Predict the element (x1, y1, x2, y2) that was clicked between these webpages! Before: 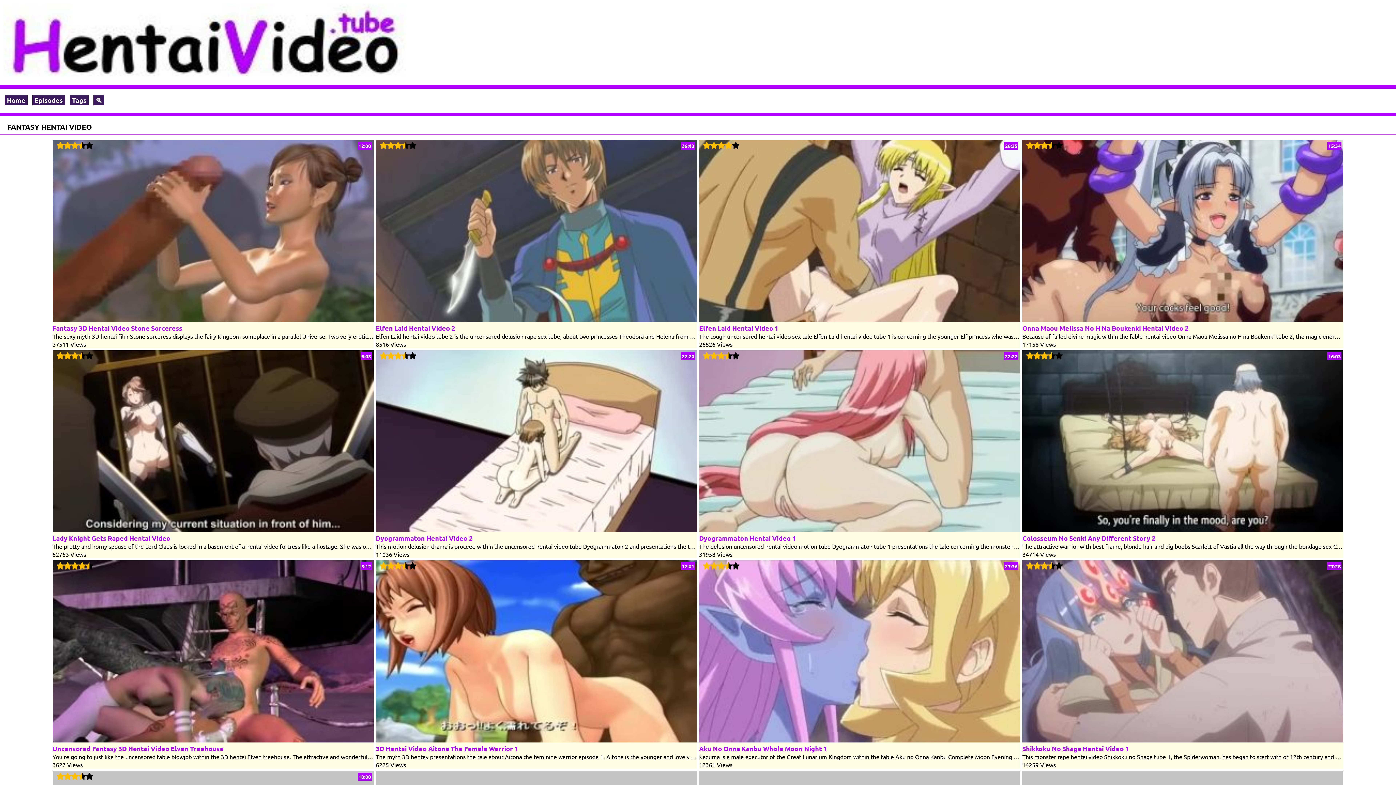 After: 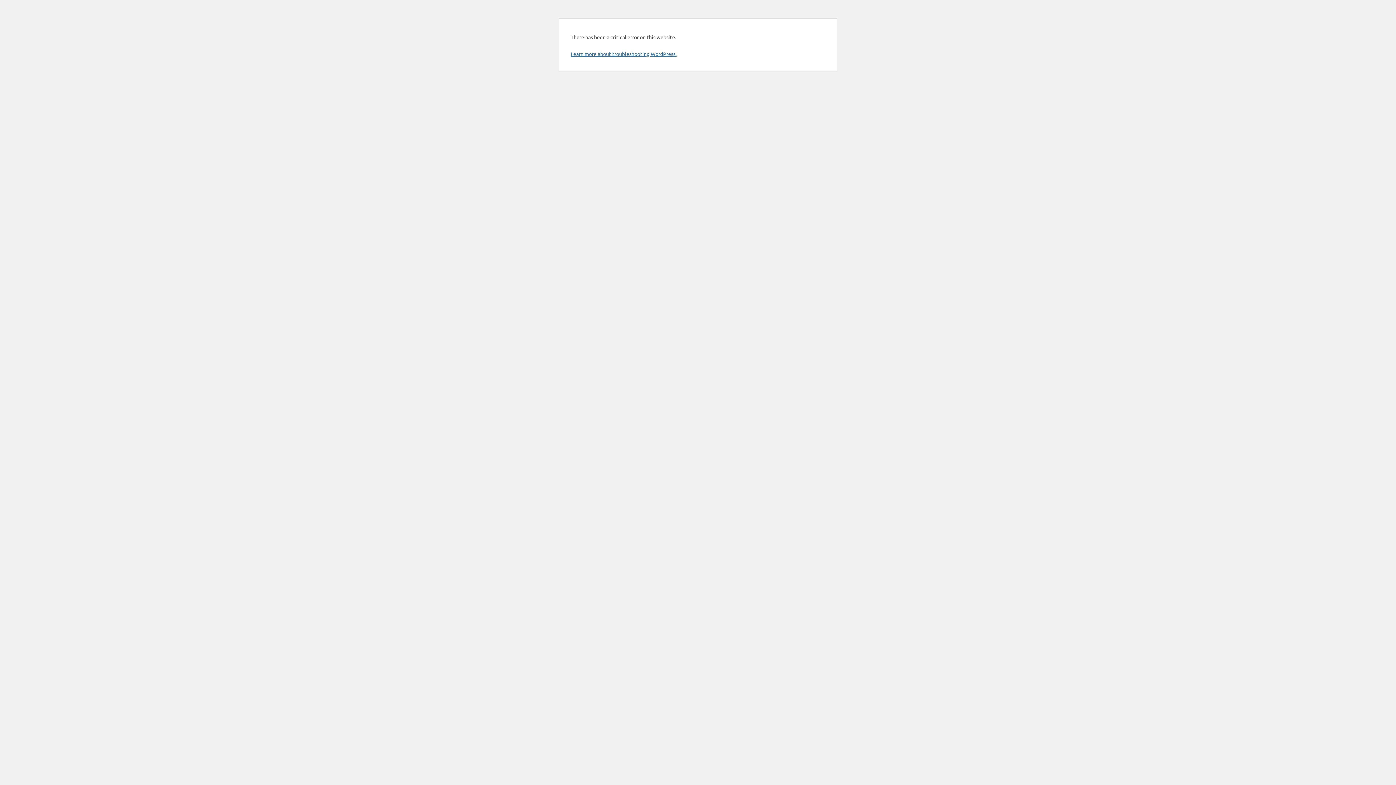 Action: label: Episodes bbox: (32, 95, 65, 105)